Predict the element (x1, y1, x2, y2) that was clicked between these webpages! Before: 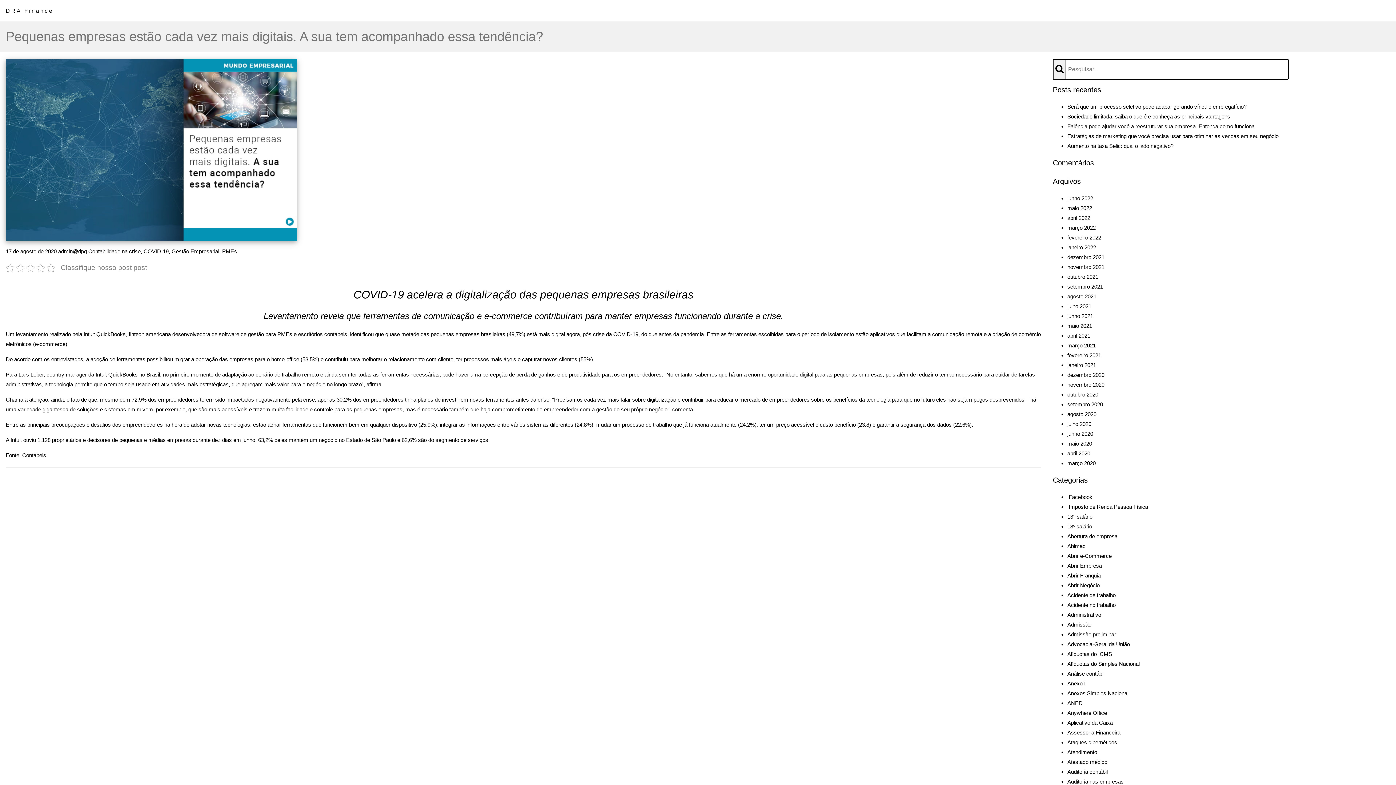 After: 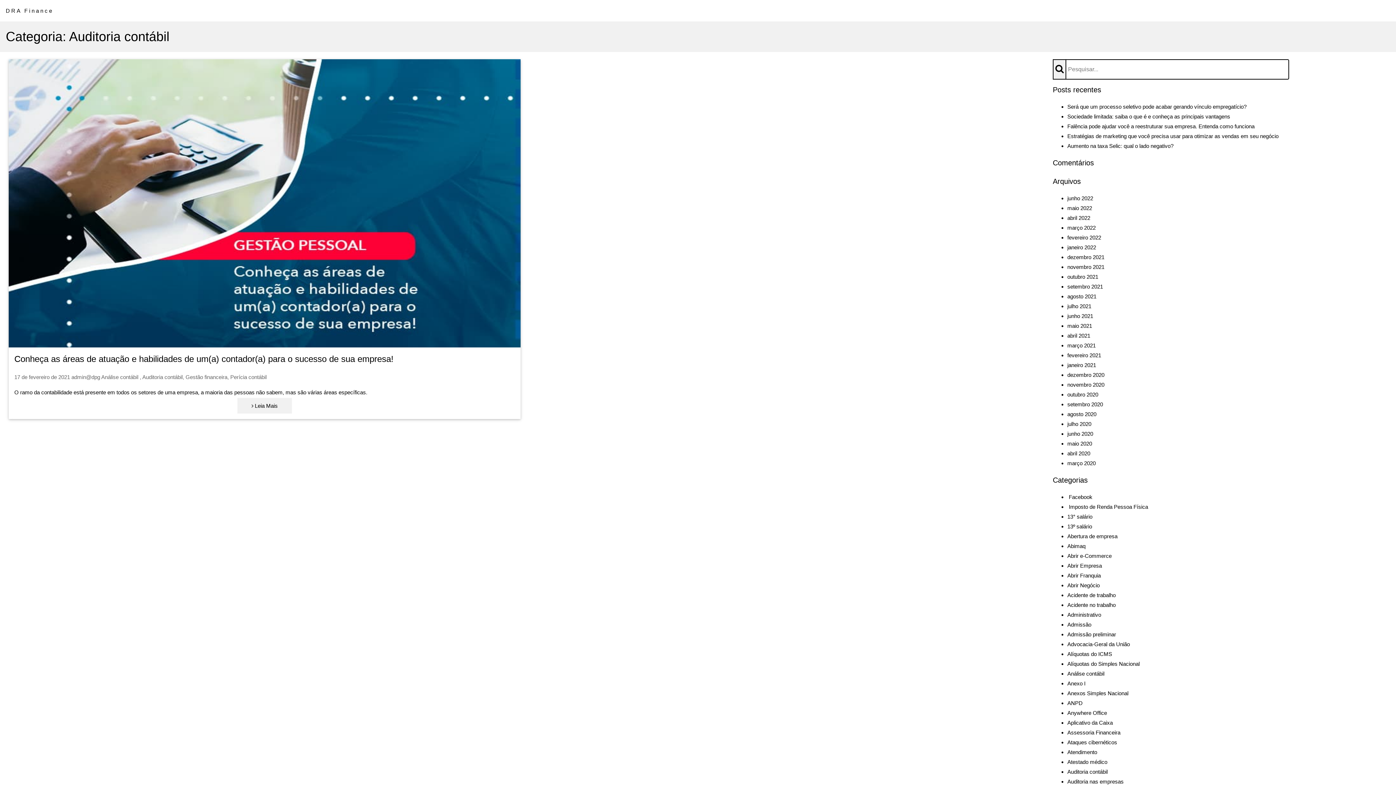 Action: label: Auditoria contábil bbox: (1067, 769, 1107, 775)